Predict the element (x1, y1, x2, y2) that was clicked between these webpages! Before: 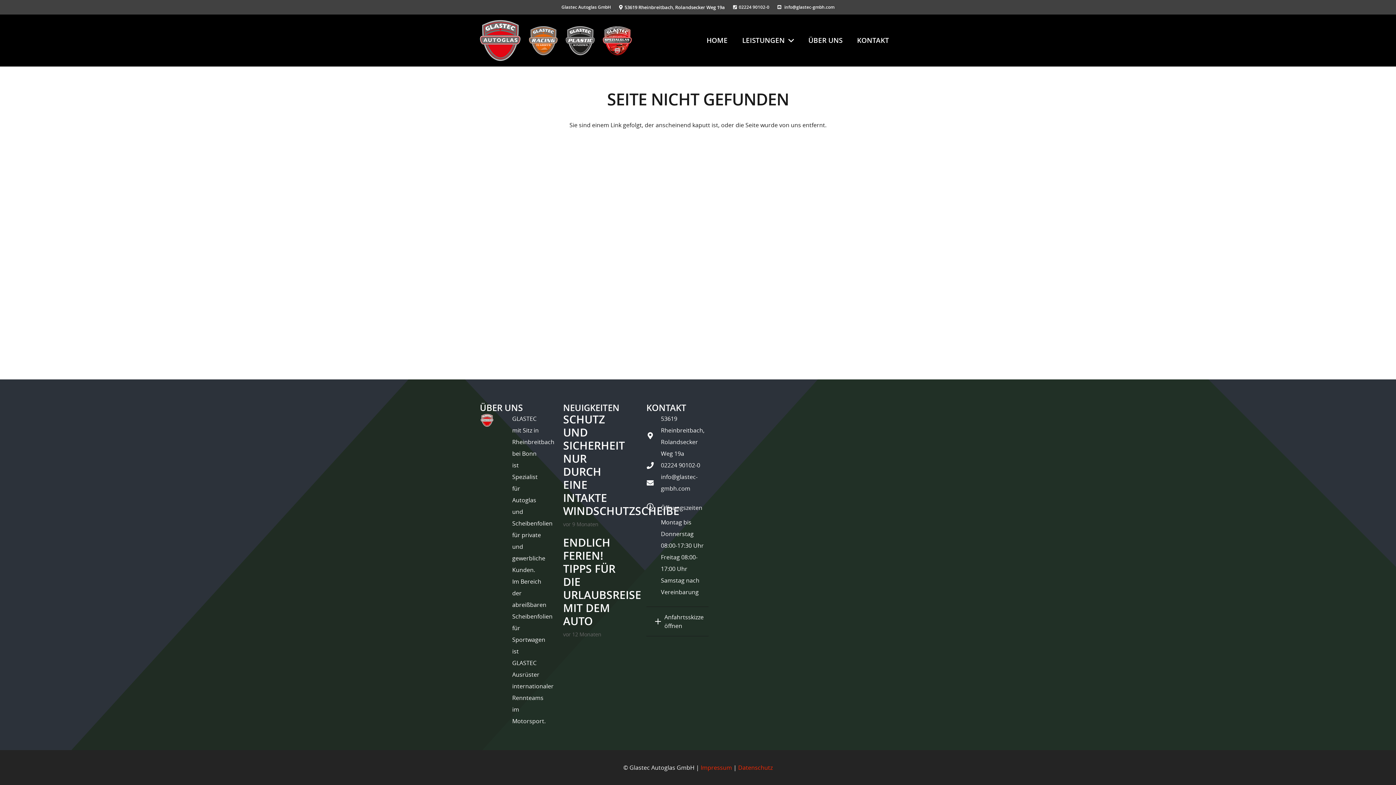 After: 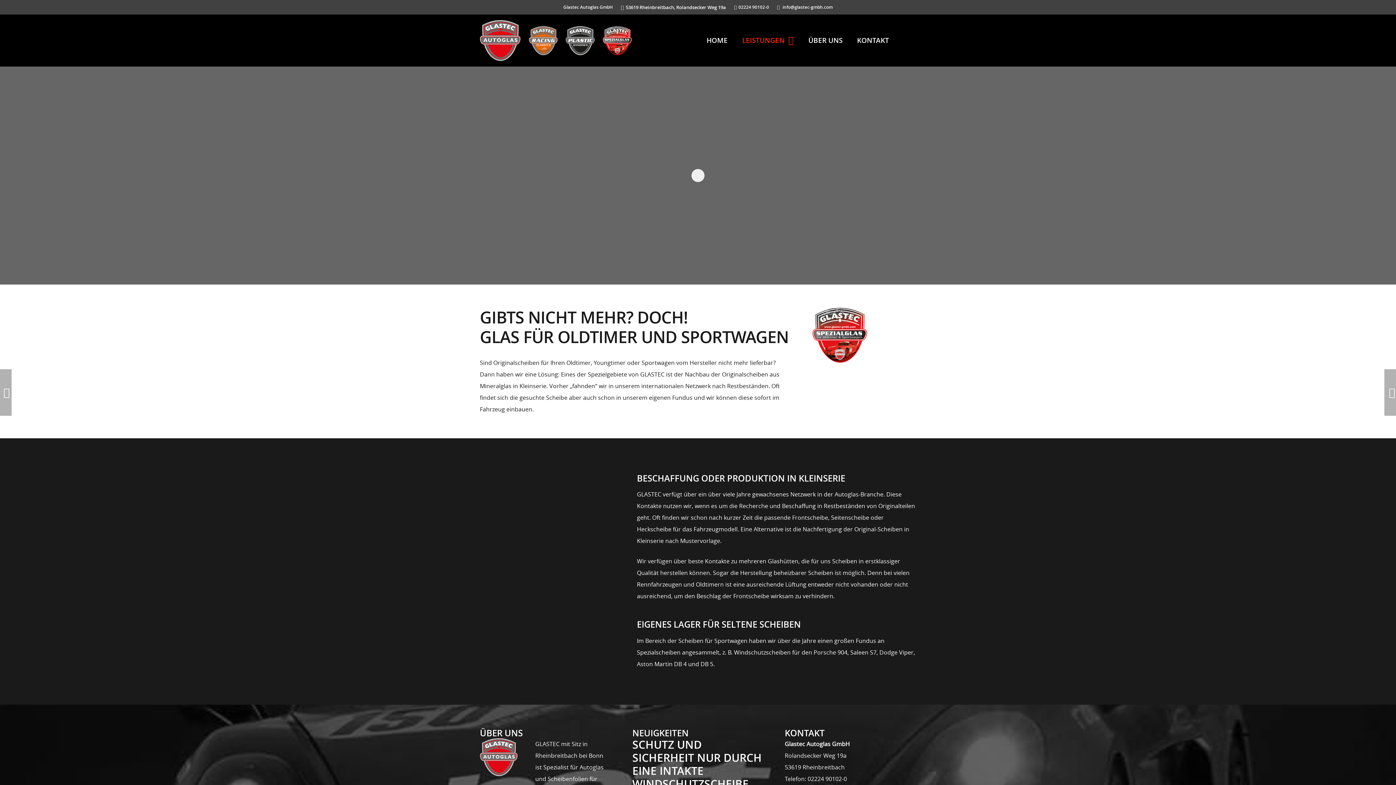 Action: label: LEISTUNGEN bbox: (735, 14, 801, 66)